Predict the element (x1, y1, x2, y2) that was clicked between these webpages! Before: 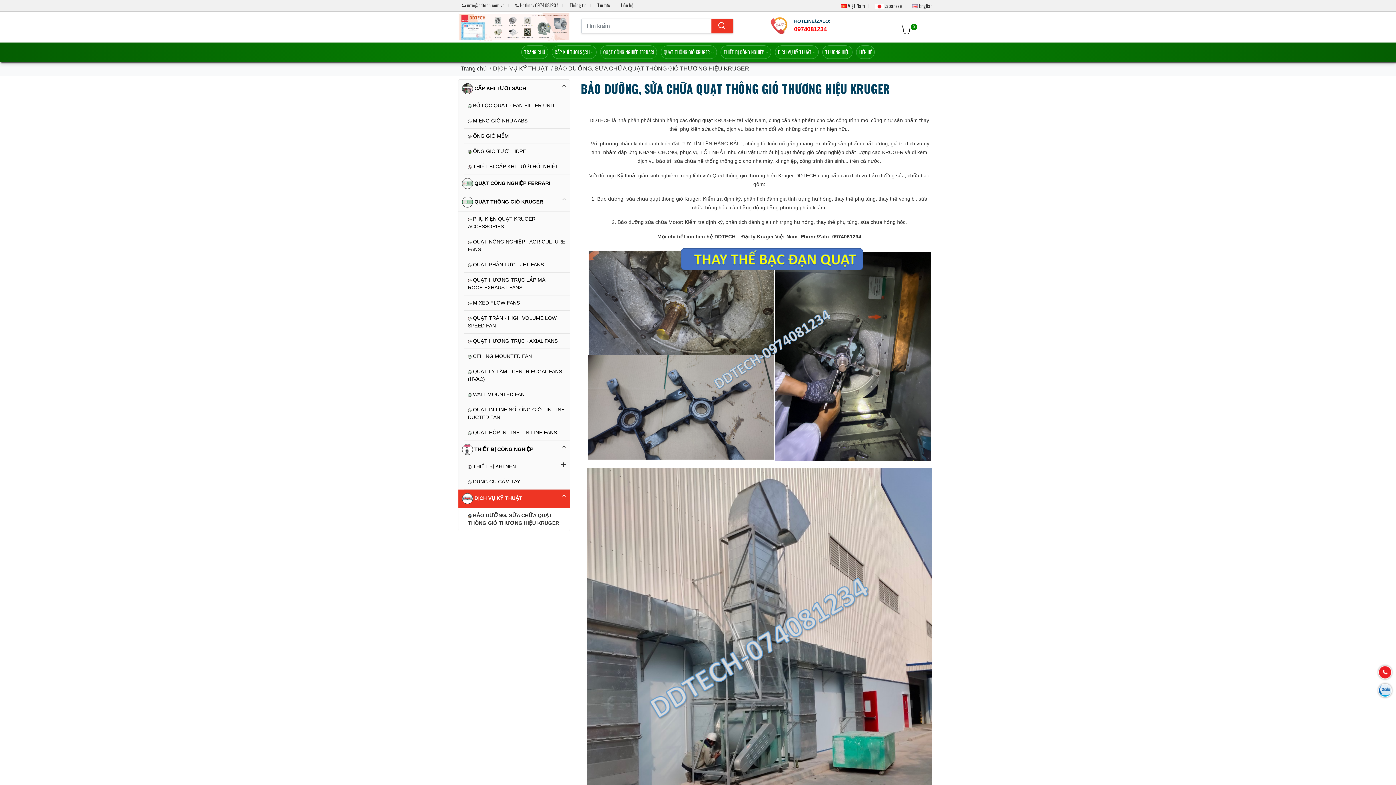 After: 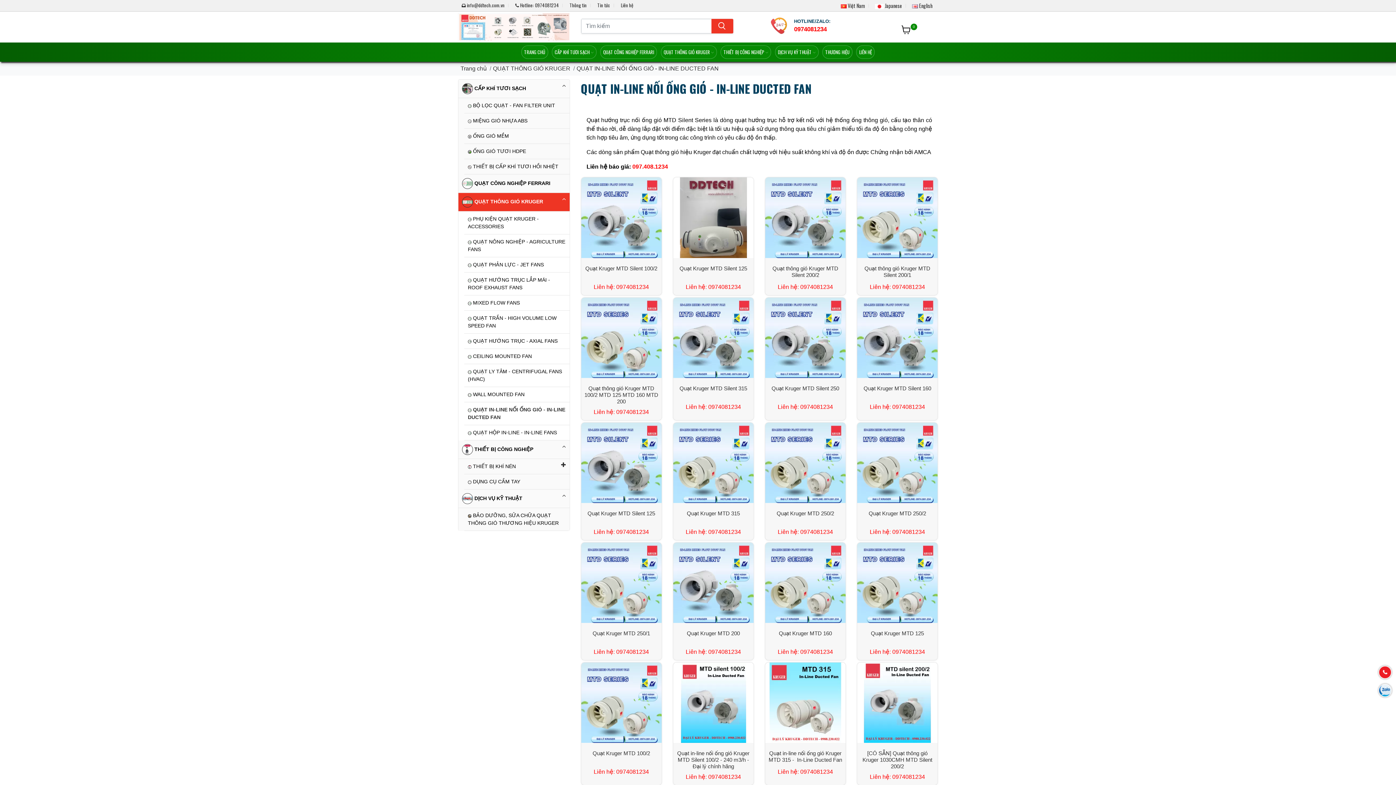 Action: label:  QUẠT IN-LINE NỐI ỐNG GIÓ - IN-LINE DUCTED FAN bbox: (464, 402, 569, 425)